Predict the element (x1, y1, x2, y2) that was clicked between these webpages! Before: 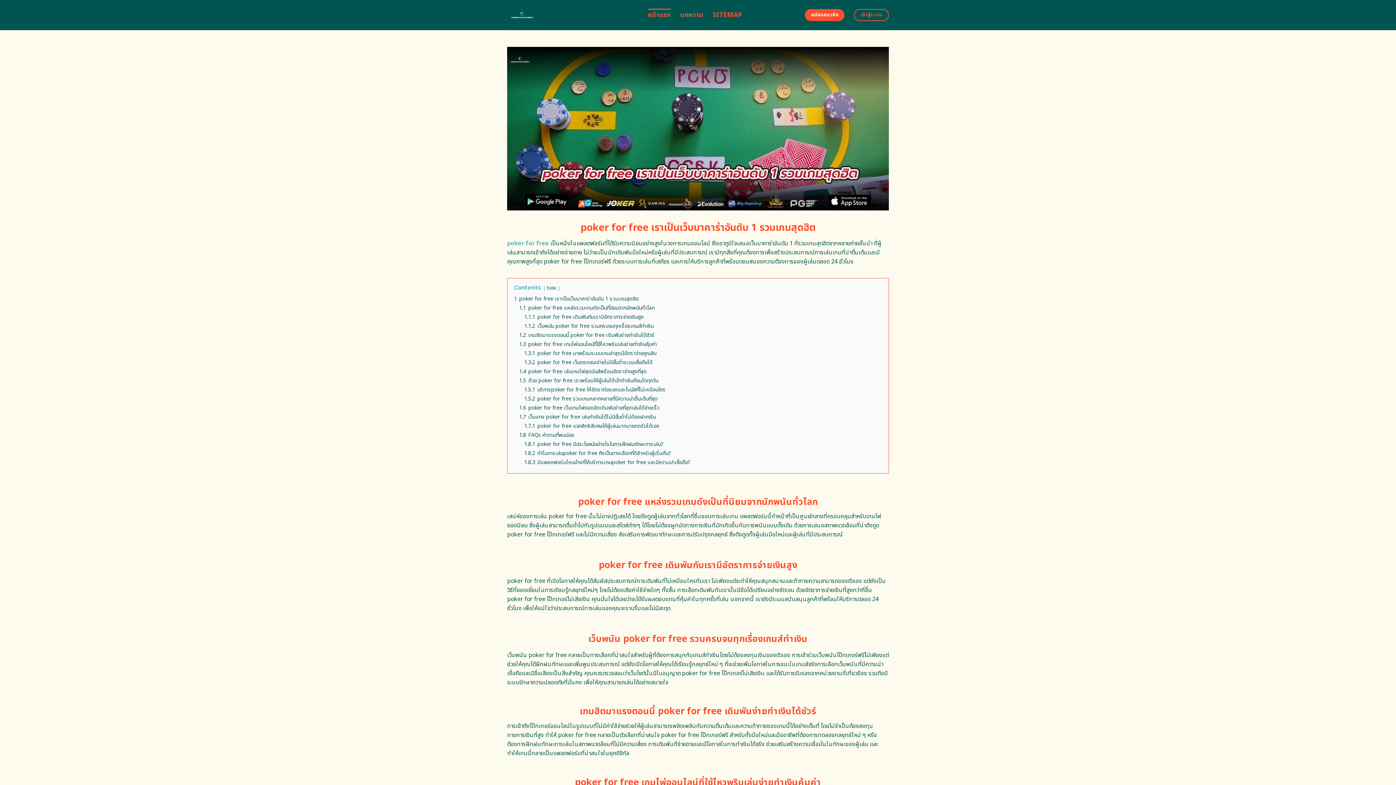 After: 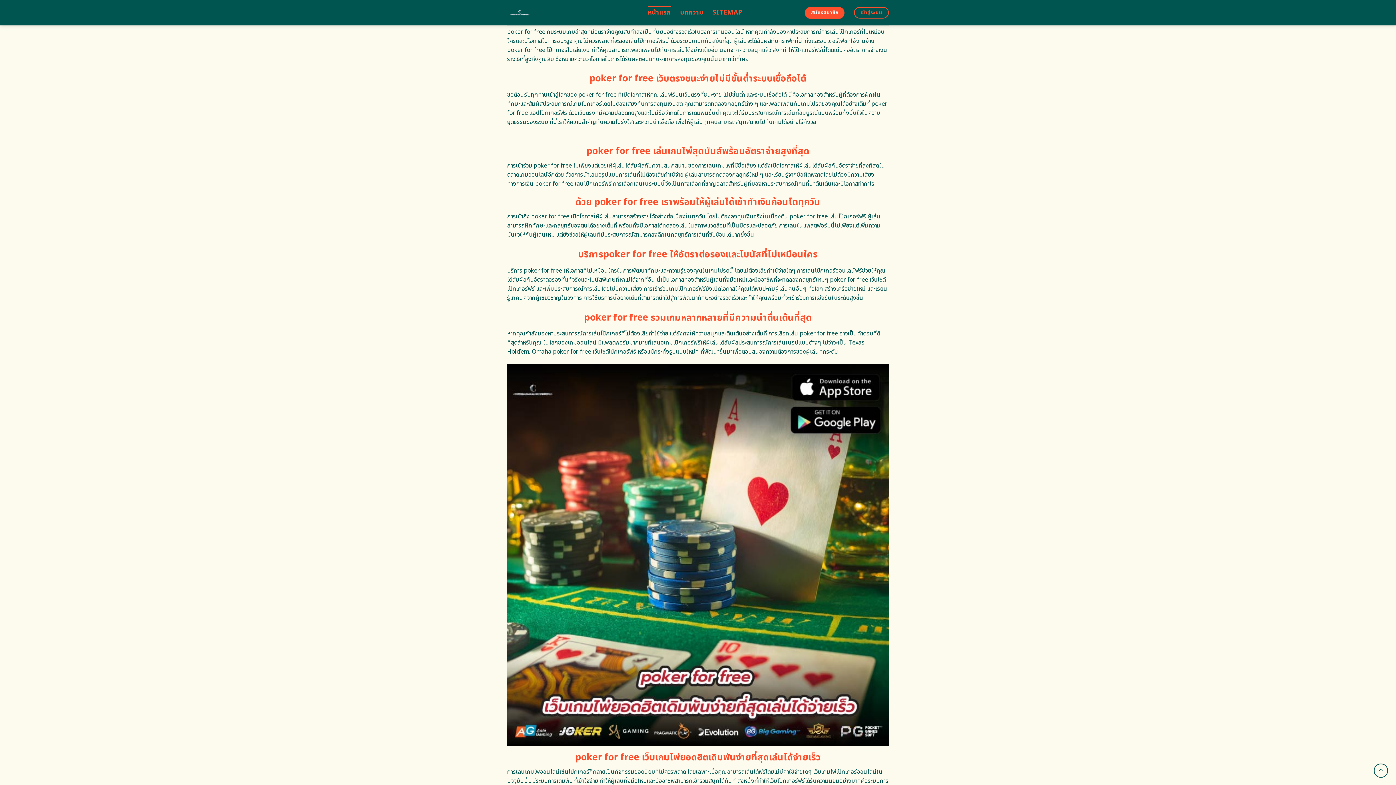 Action: bbox: (524, 349, 656, 357) label: 1.3.1 poker for free มาพร้อมระบบเกมล่าสุดมีอัตราจ่ายคูณสิบ